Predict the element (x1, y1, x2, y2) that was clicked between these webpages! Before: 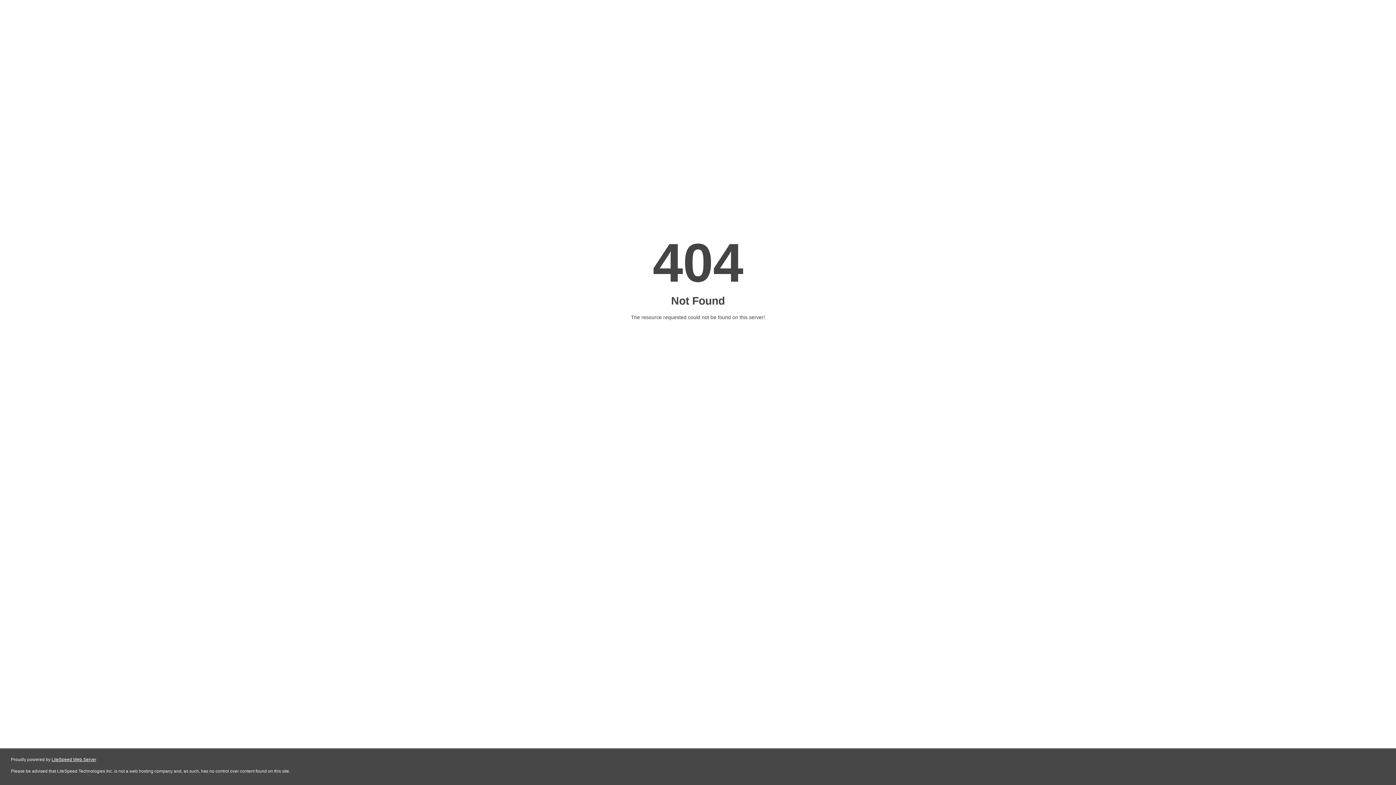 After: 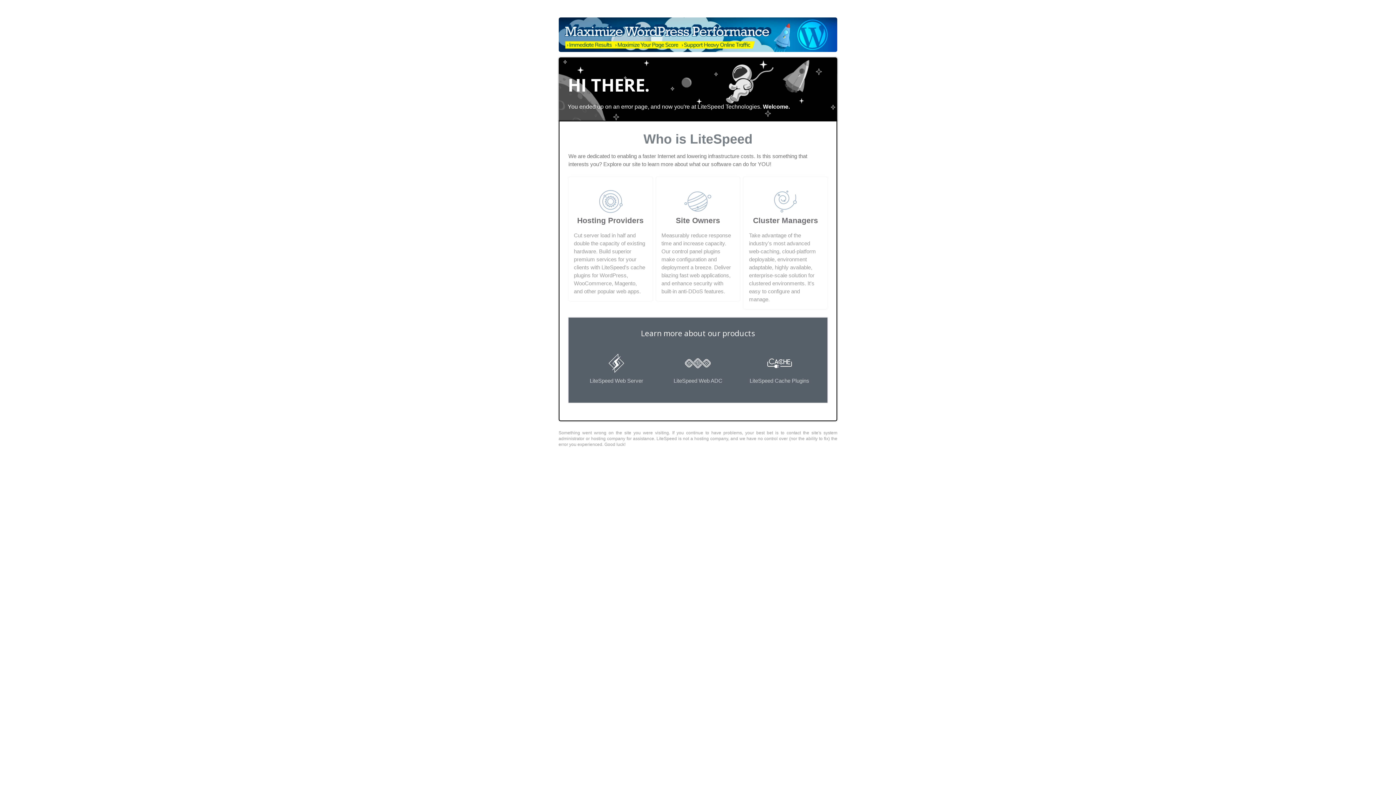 Action: label: LiteSpeed Web Server bbox: (51, 757, 96, 762)